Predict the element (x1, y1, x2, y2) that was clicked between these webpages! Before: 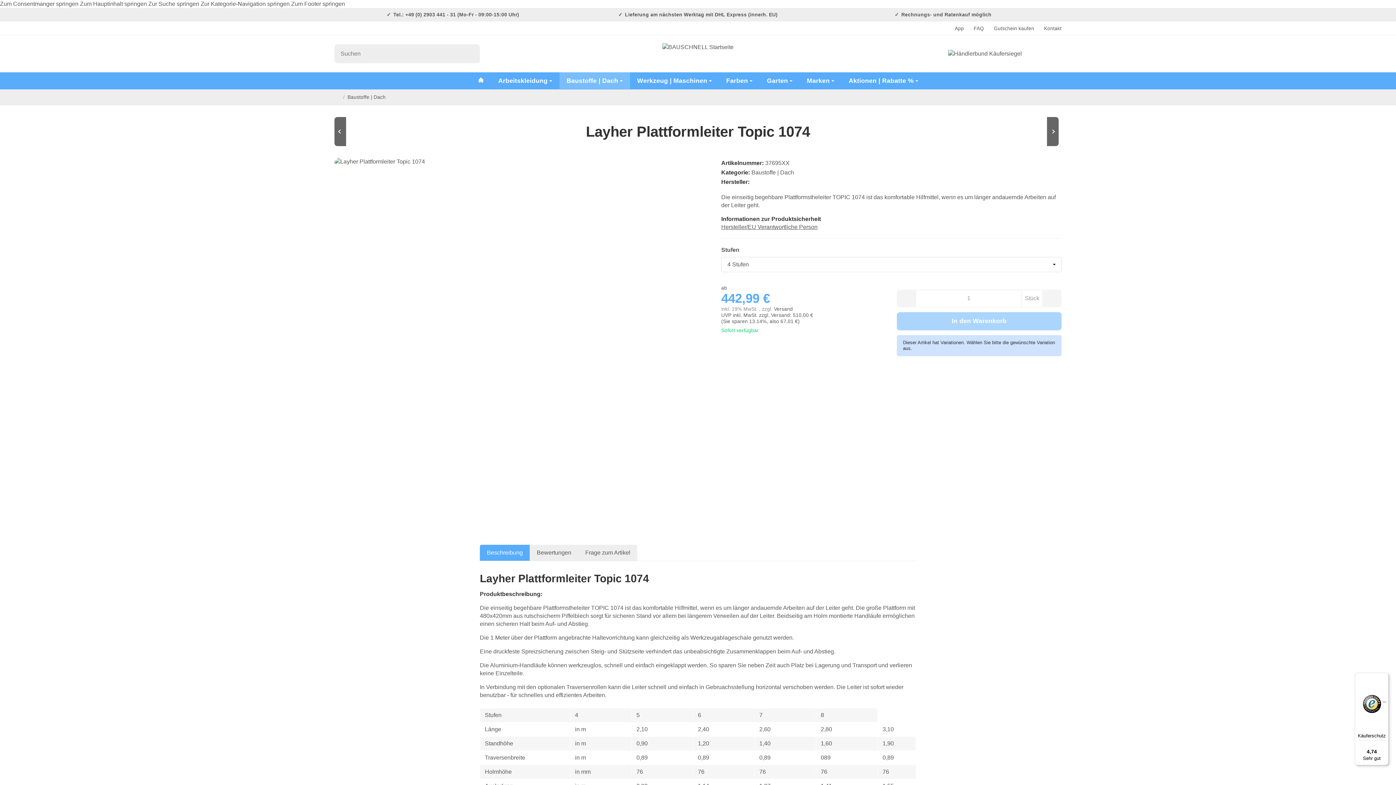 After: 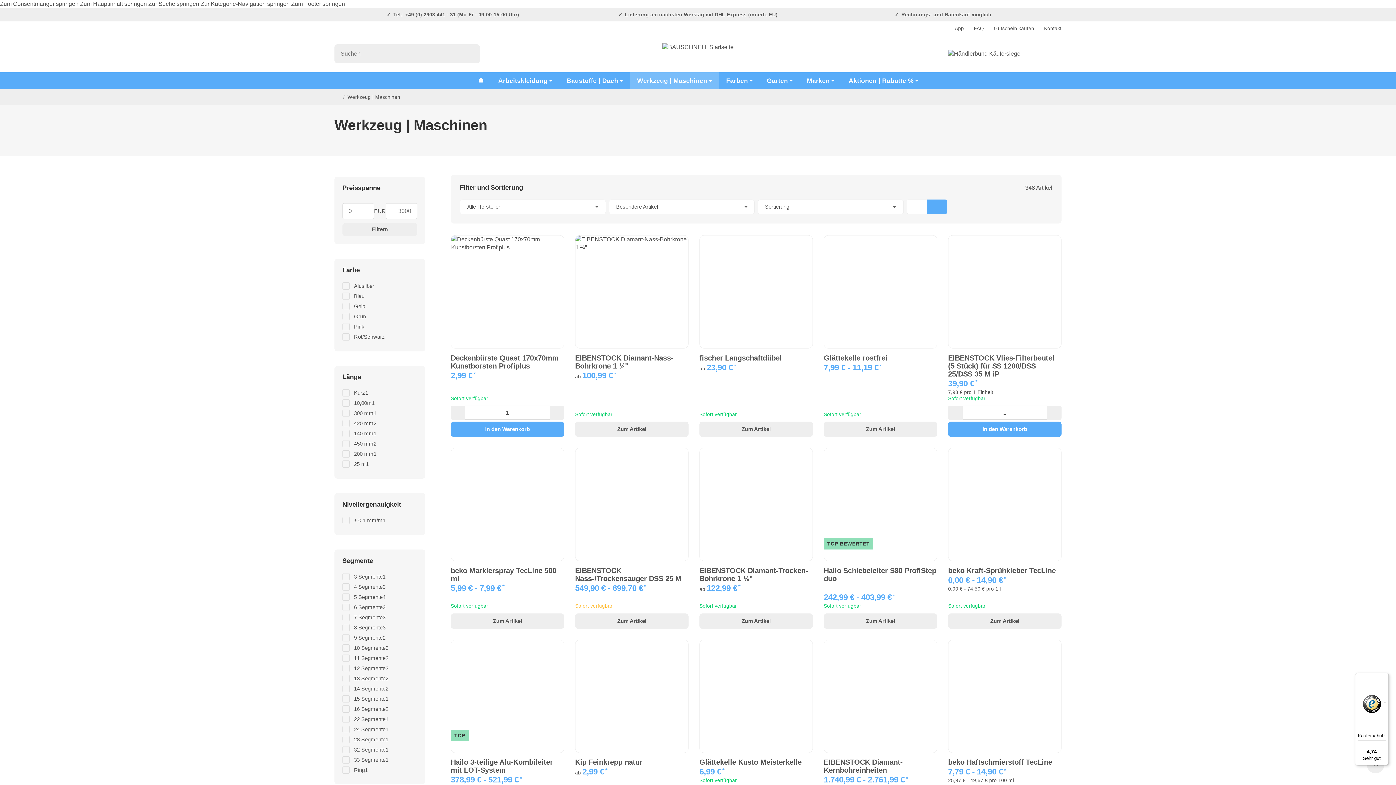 Action: label: Werkzeug | Maschinen bbox: (630, 72, 719, 89)